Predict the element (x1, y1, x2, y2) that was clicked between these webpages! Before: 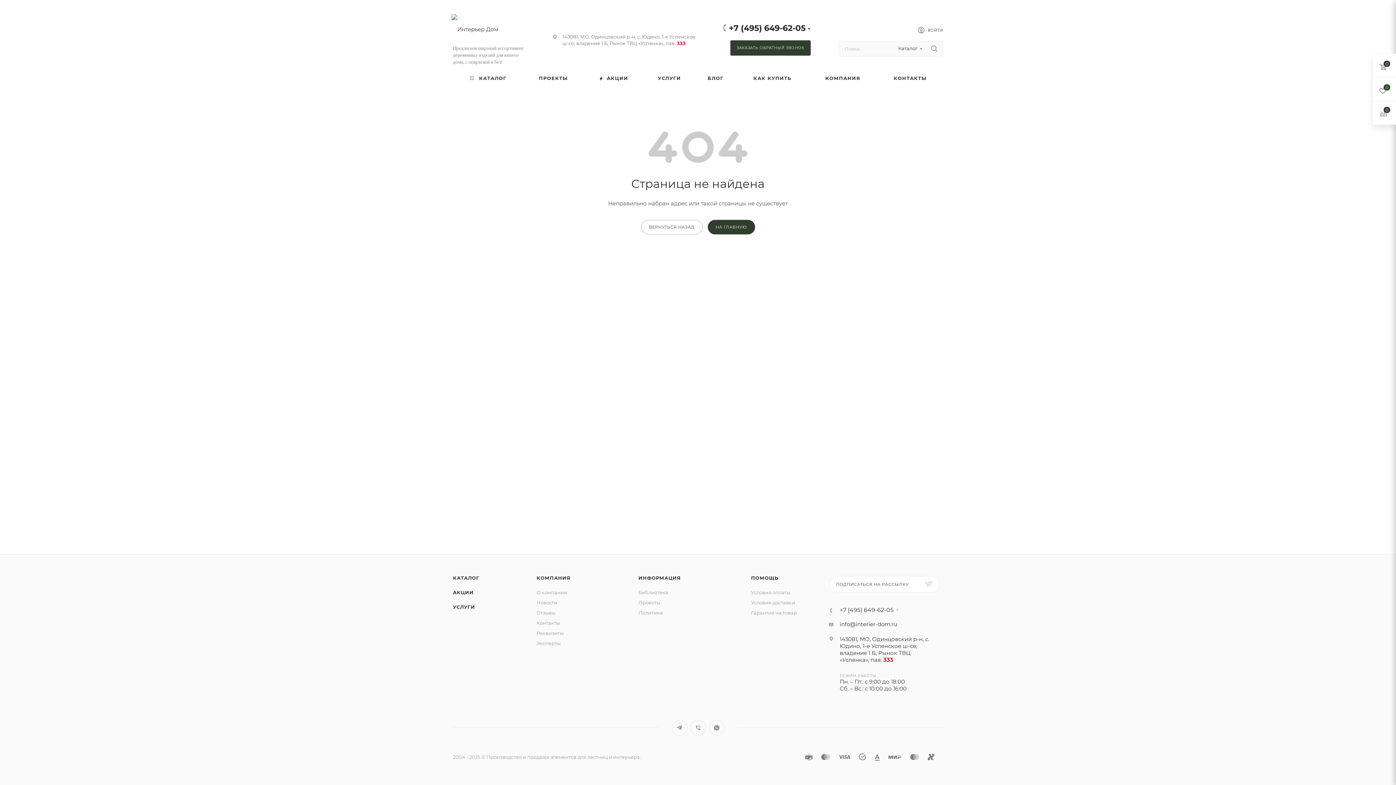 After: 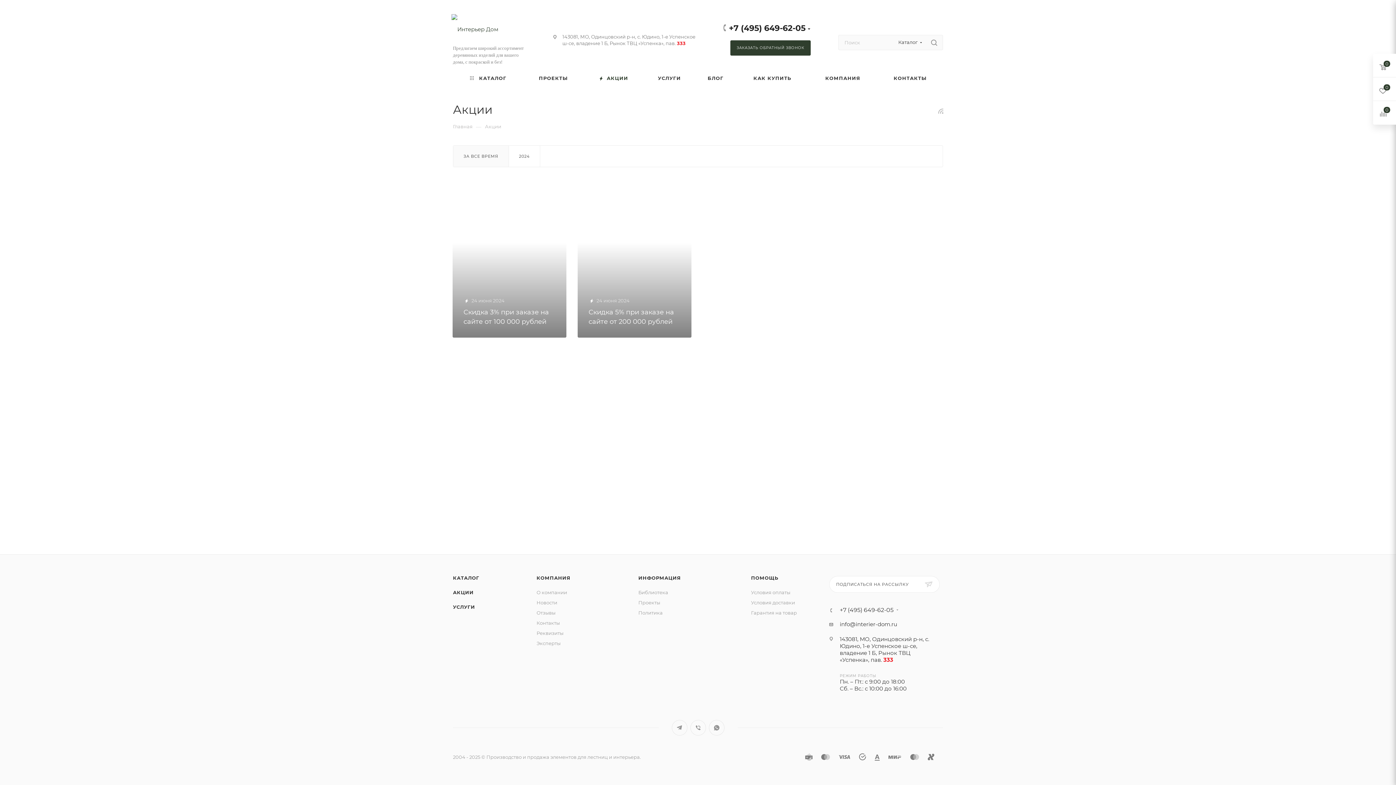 Action: label: АКЦИИ bbox: (453, 589, 473, 595)